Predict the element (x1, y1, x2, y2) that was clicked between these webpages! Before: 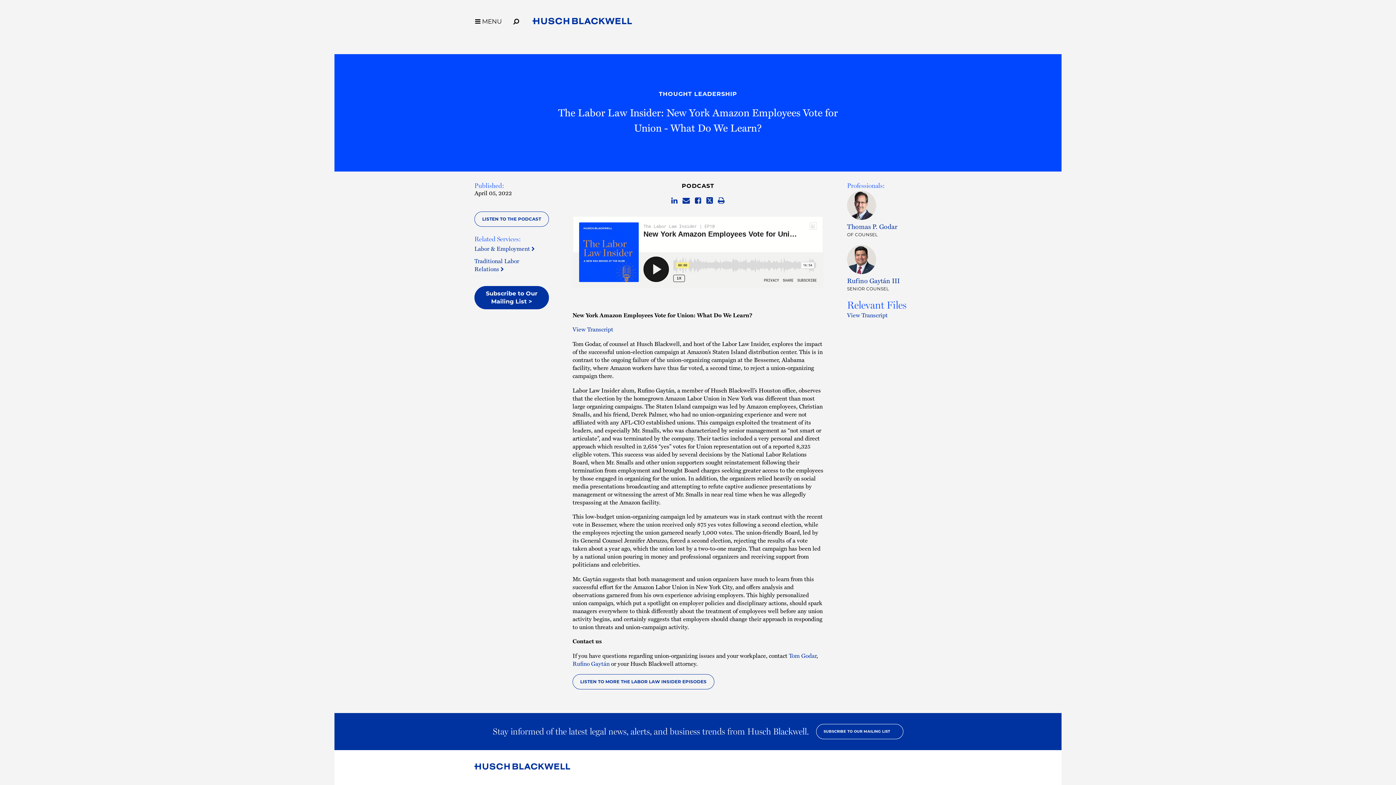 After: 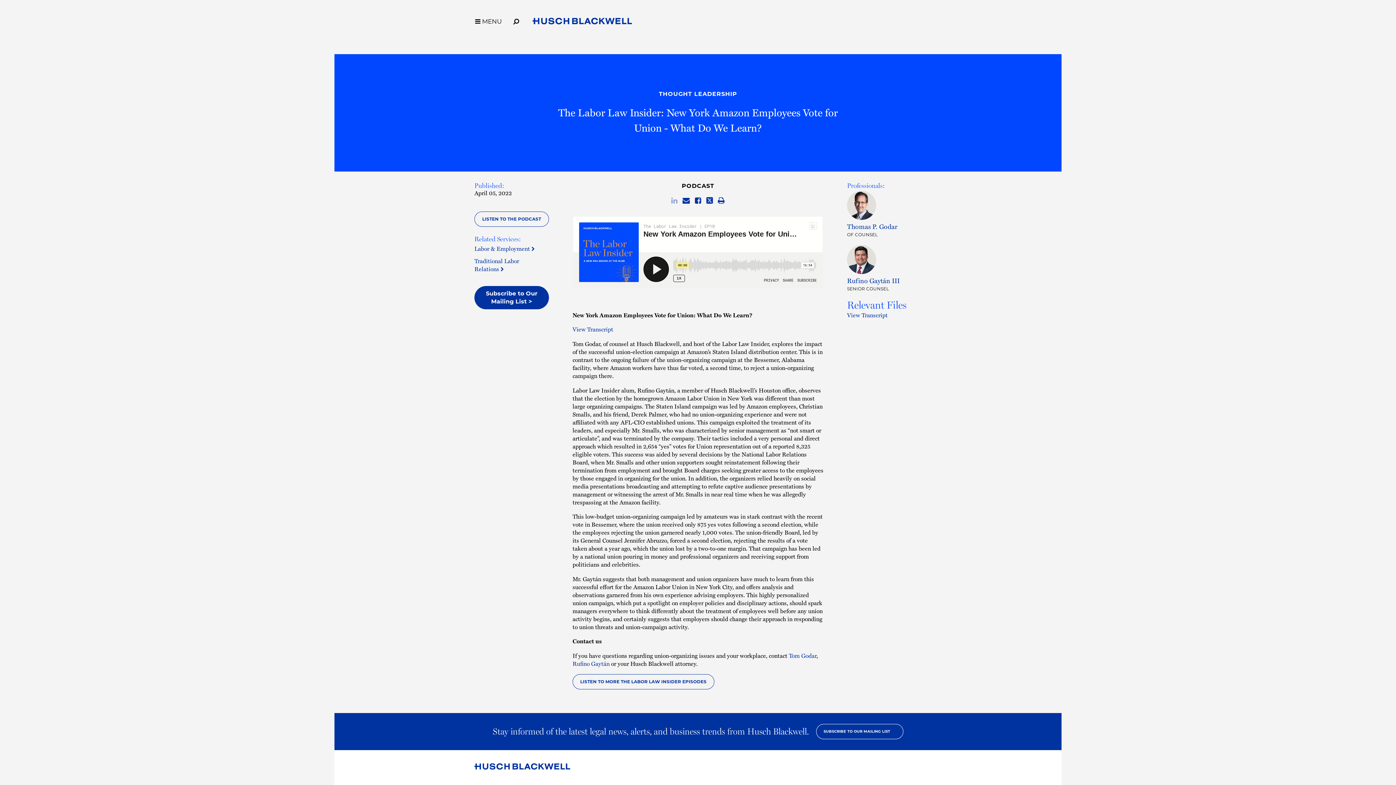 Action: label: Share on LinkedIn bbox: (669, 196, 679, 204)